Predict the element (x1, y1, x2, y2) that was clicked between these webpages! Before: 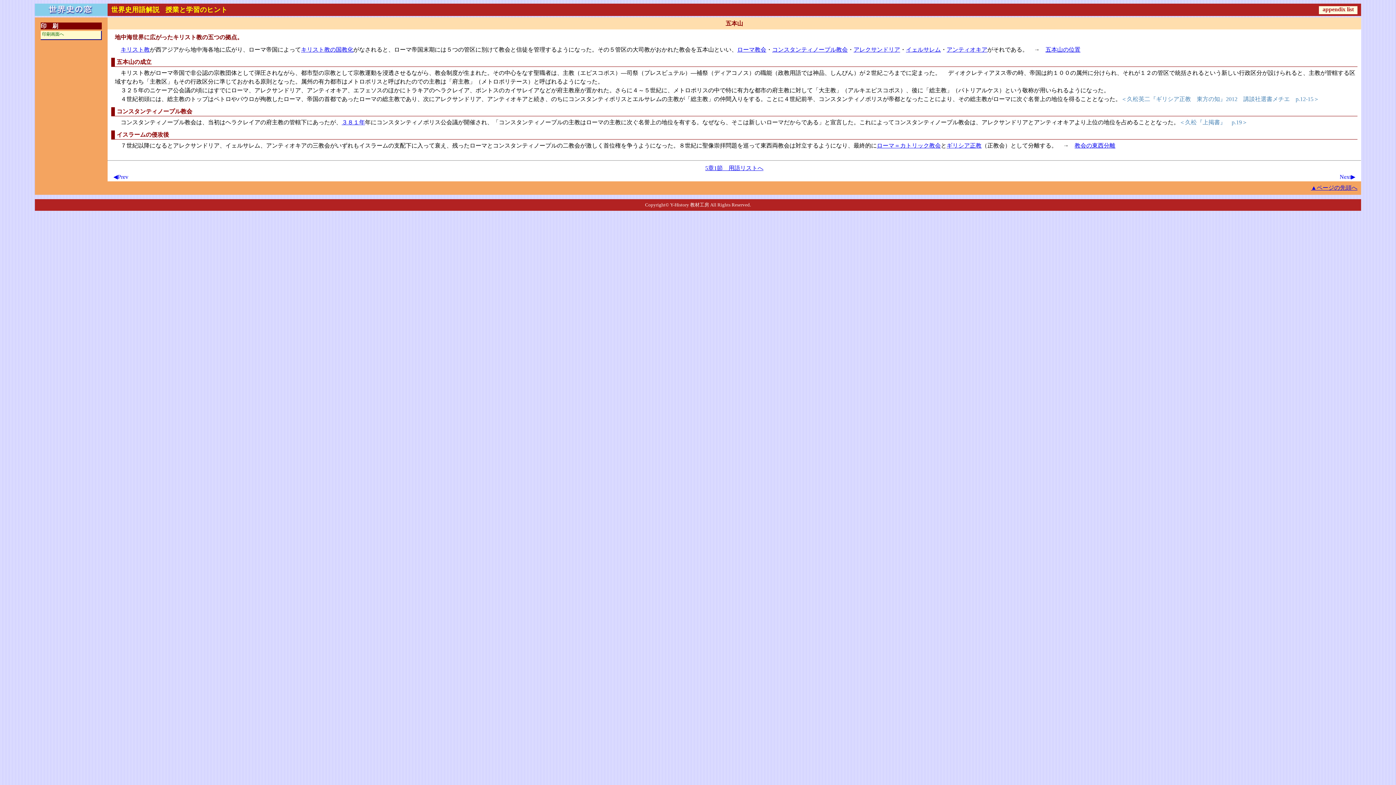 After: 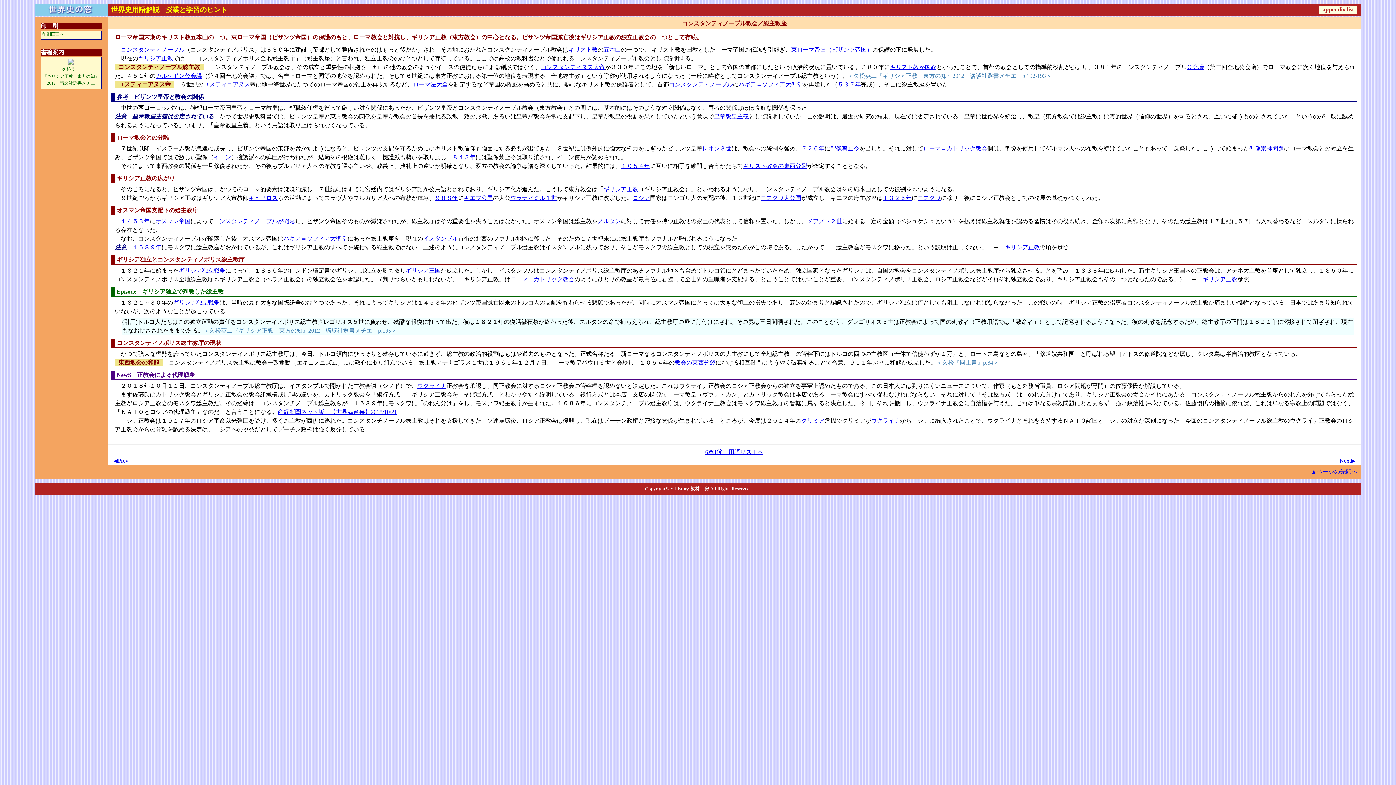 Action: label: コンスタンティノープル教会 bbox: (772, 46, 848, 52)